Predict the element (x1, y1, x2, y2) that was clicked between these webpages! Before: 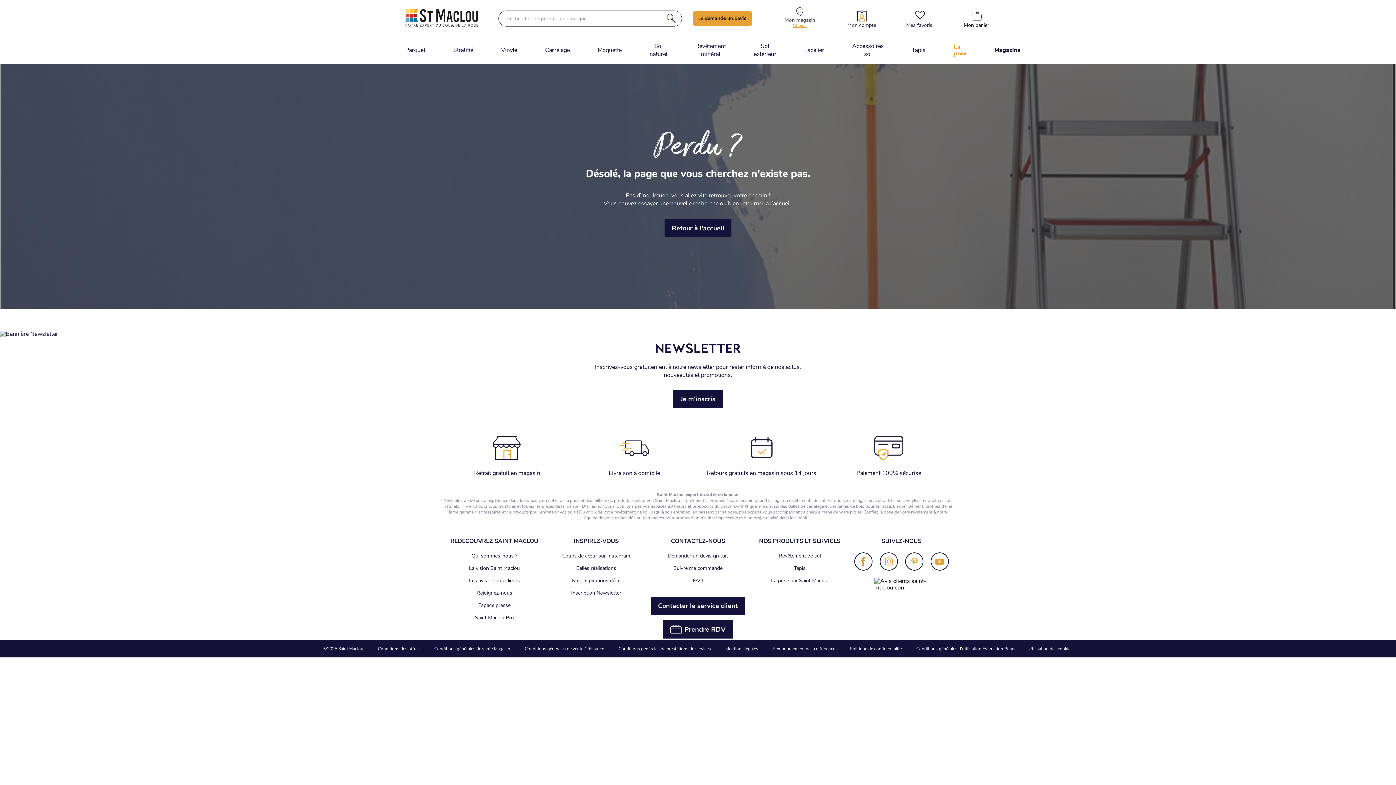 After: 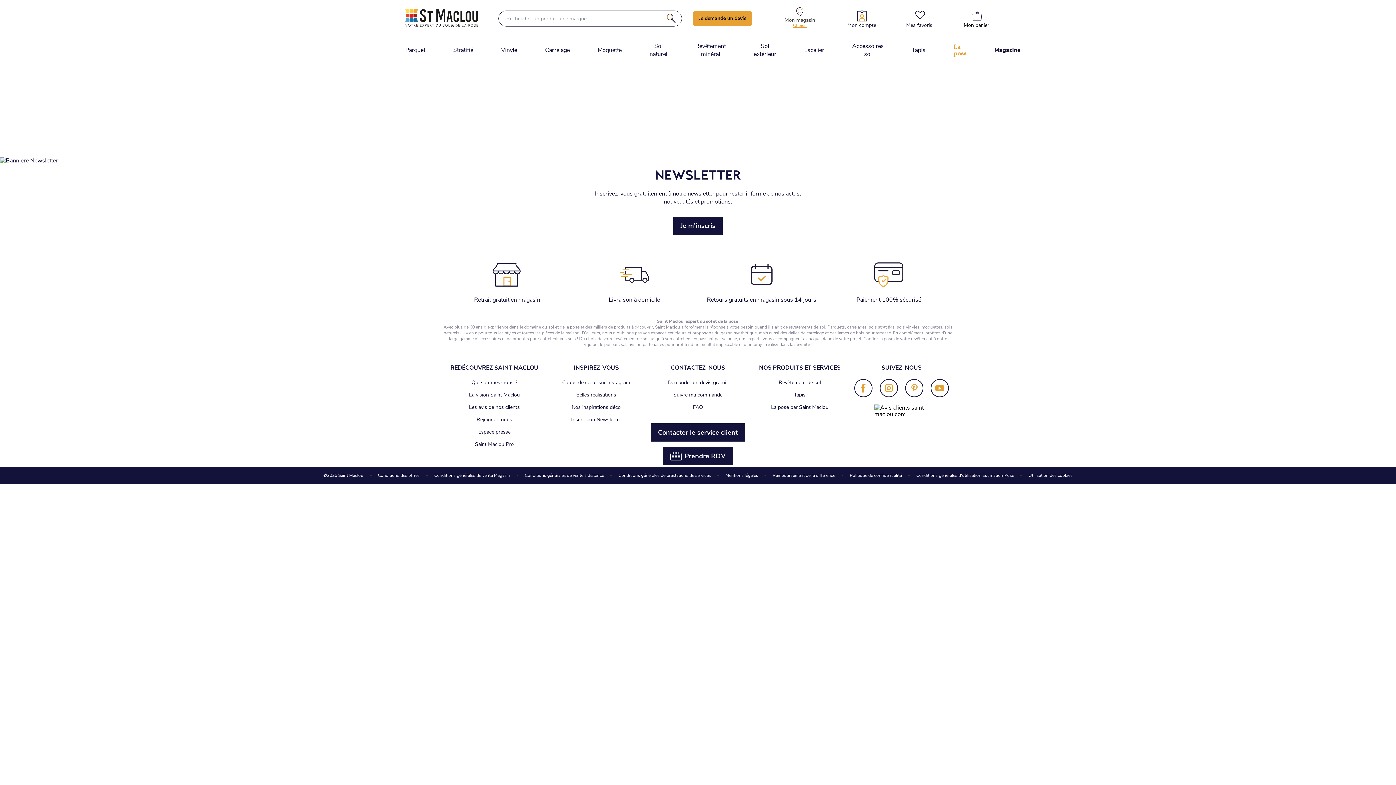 Action: bbox: (571, 589, 621, 596) label: Inscription Newsletter